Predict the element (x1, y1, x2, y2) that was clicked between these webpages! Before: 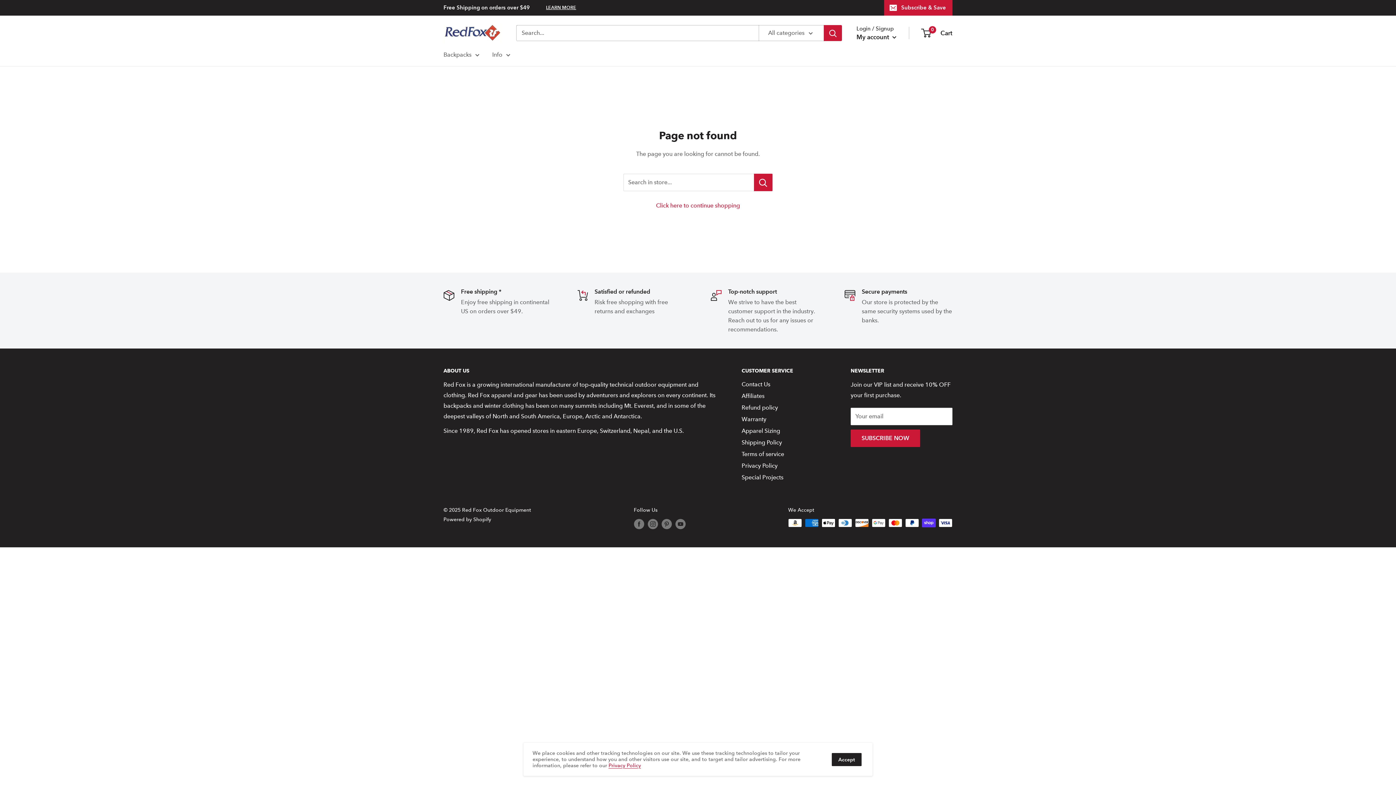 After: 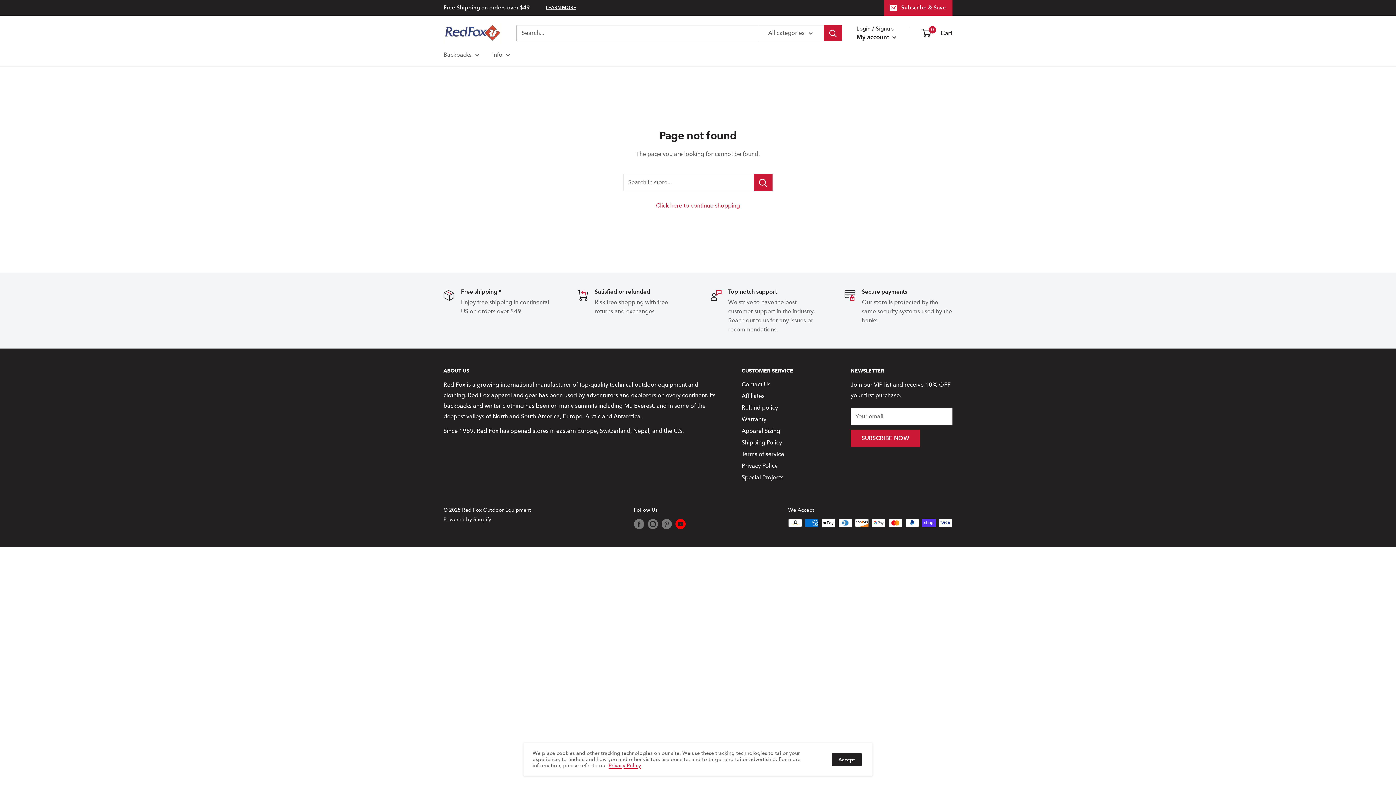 Action: bbox: (675, 518, 685, 529) label: Follow us on YouTube